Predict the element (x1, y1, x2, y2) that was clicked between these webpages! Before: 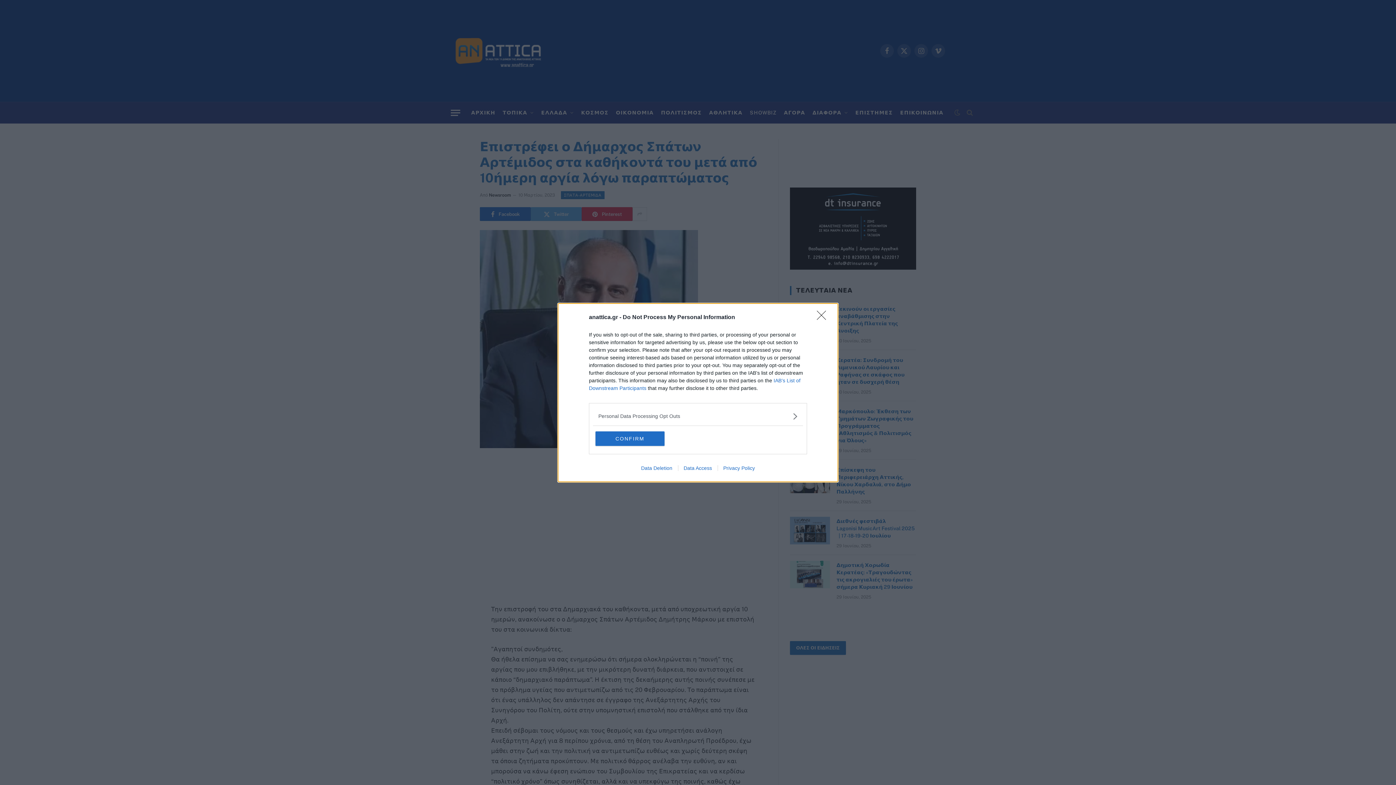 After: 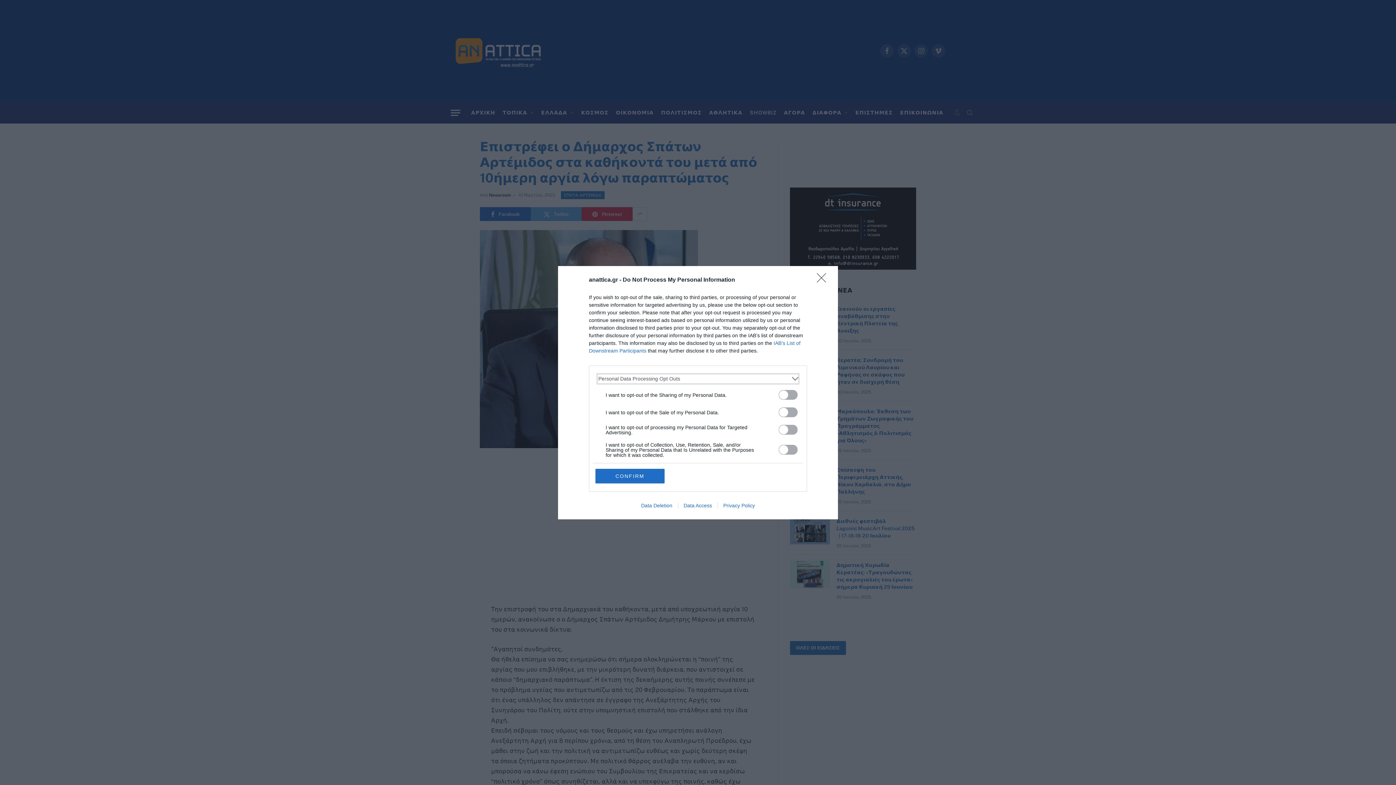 Action: label: Opt-Outs bbox: (598, 412, 797, 420)